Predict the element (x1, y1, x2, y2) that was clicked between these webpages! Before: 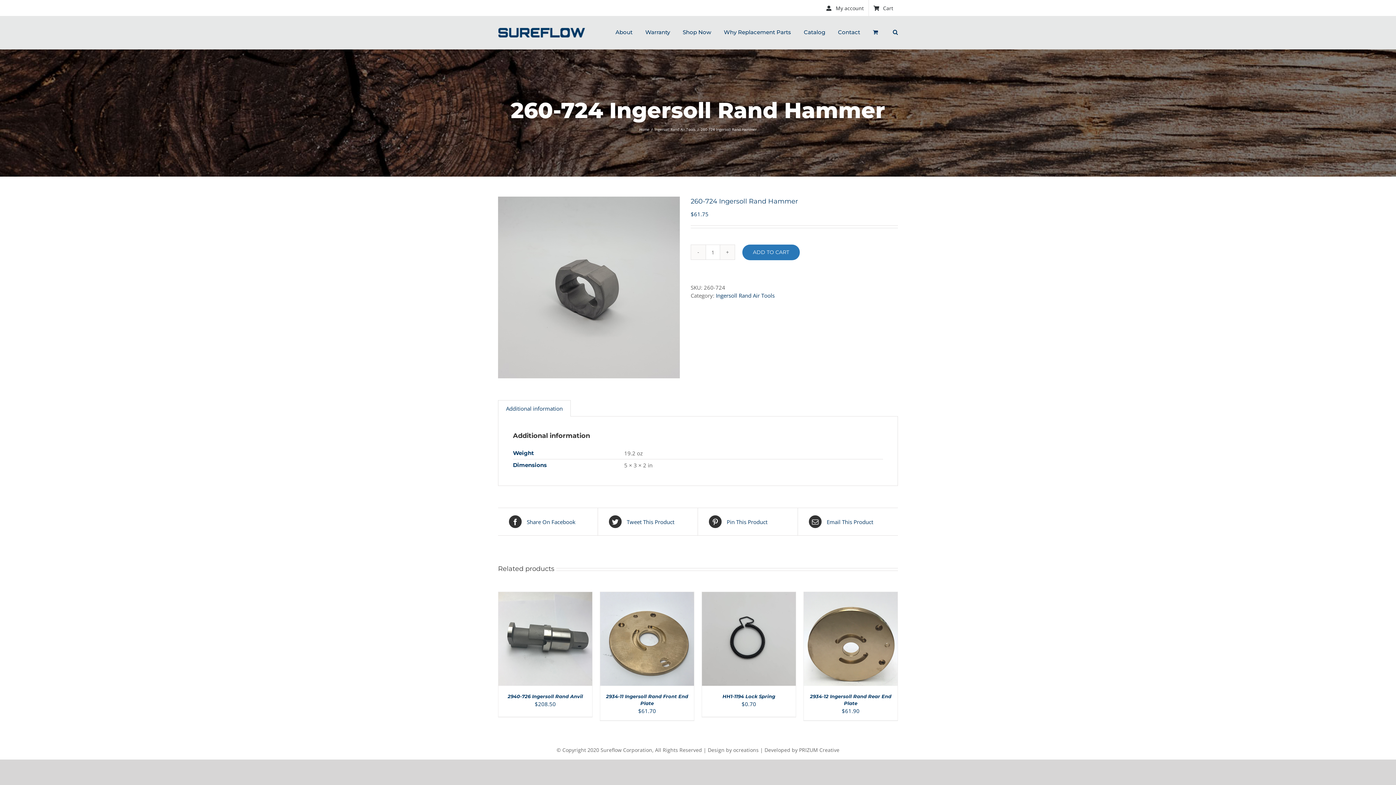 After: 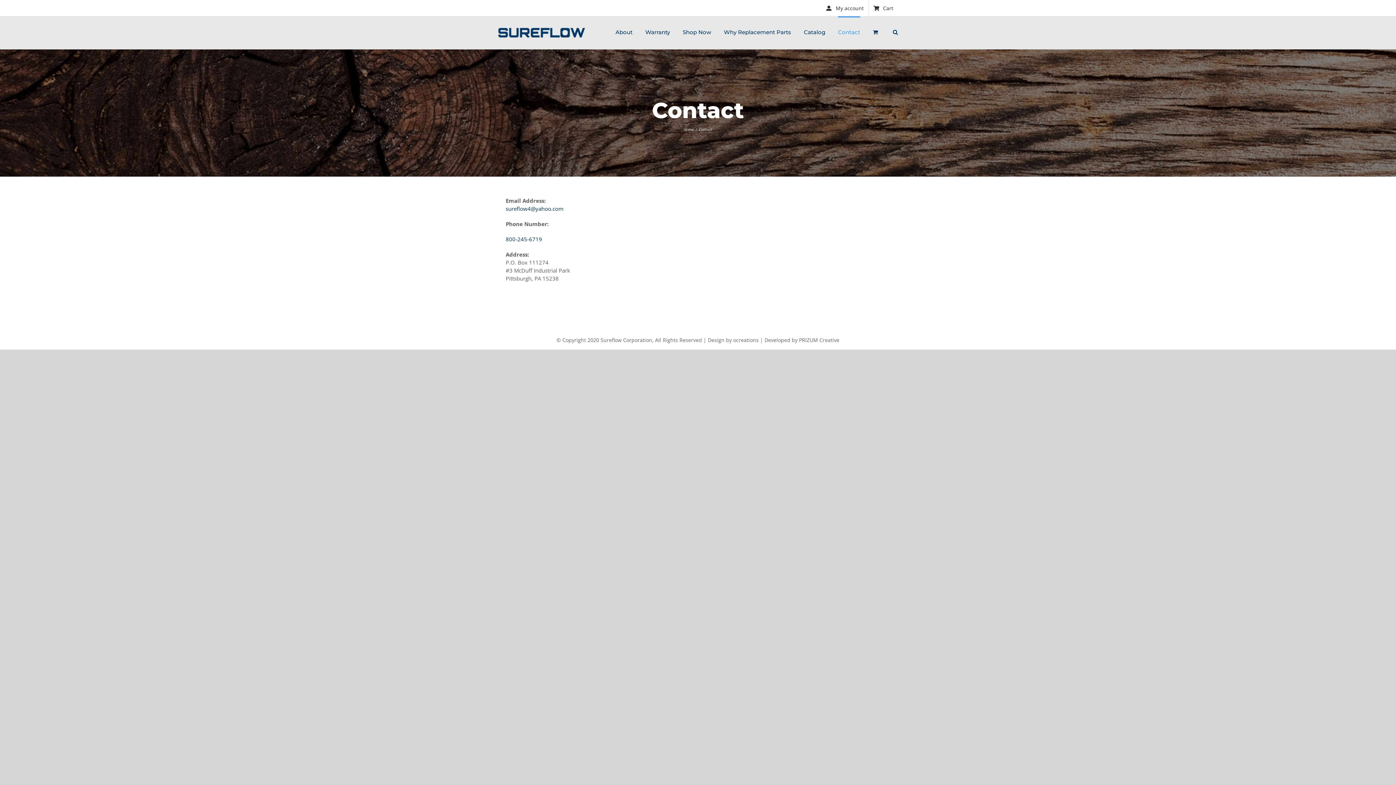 Action: bbox: (838, 16, 860, 46) label: Contact